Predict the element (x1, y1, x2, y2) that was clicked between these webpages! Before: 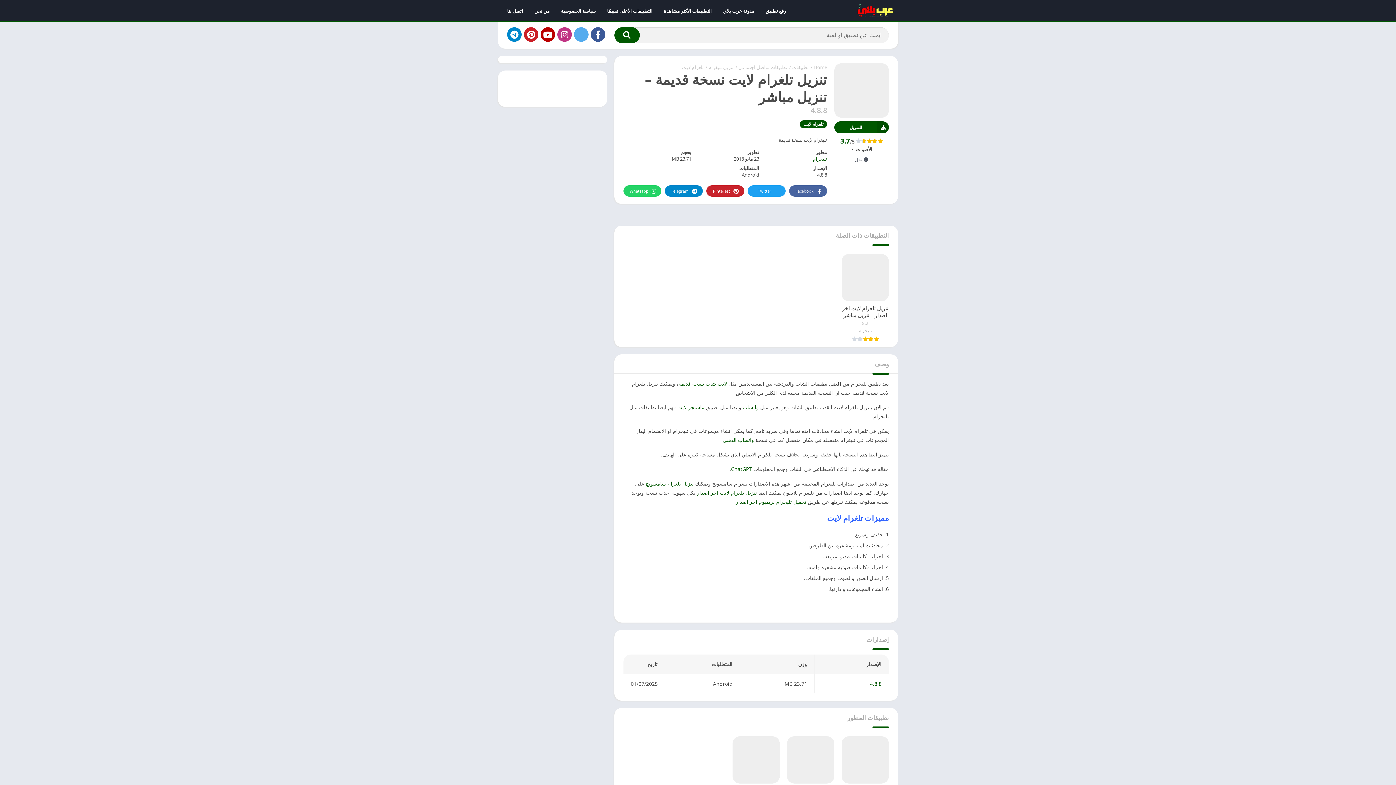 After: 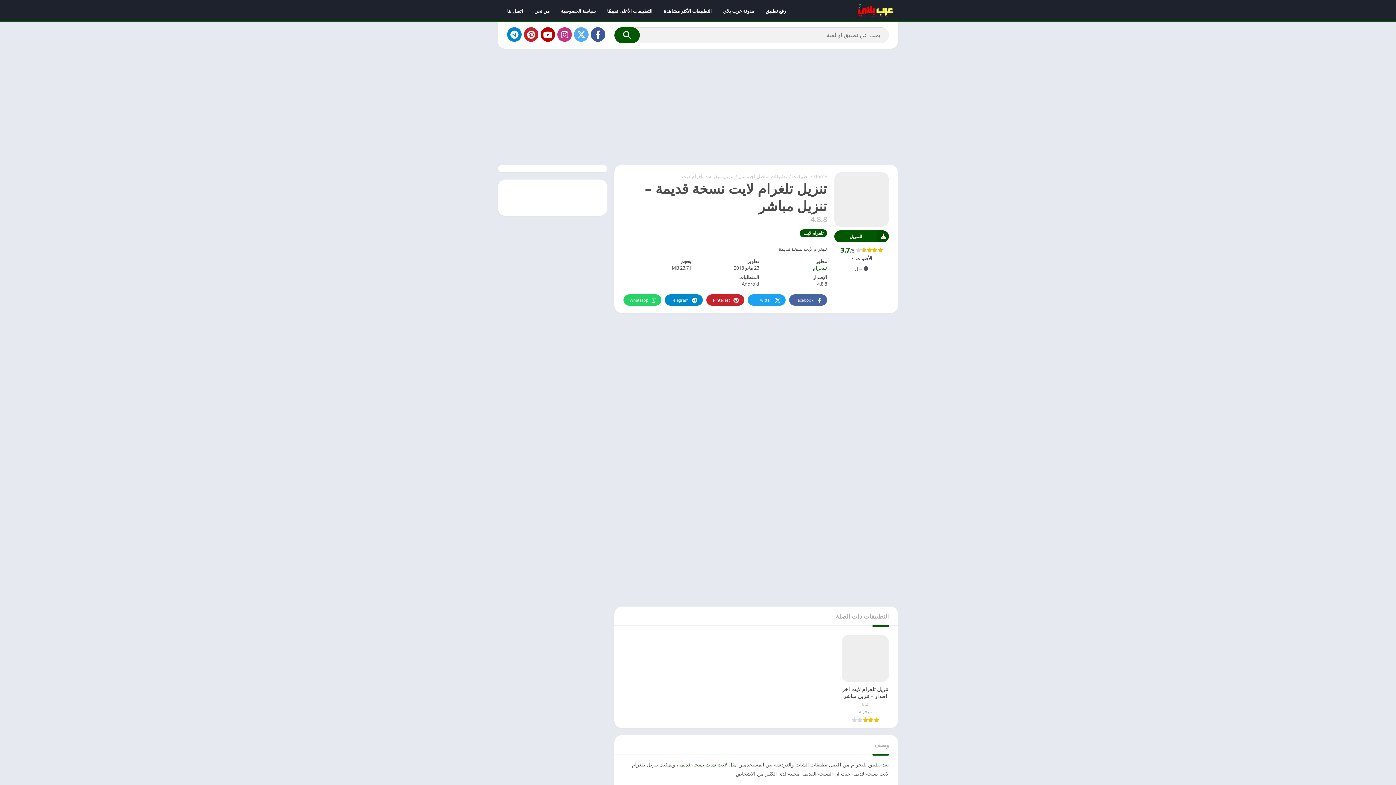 Action: label: Pinterest bbox: (706, 185, 744, 196)